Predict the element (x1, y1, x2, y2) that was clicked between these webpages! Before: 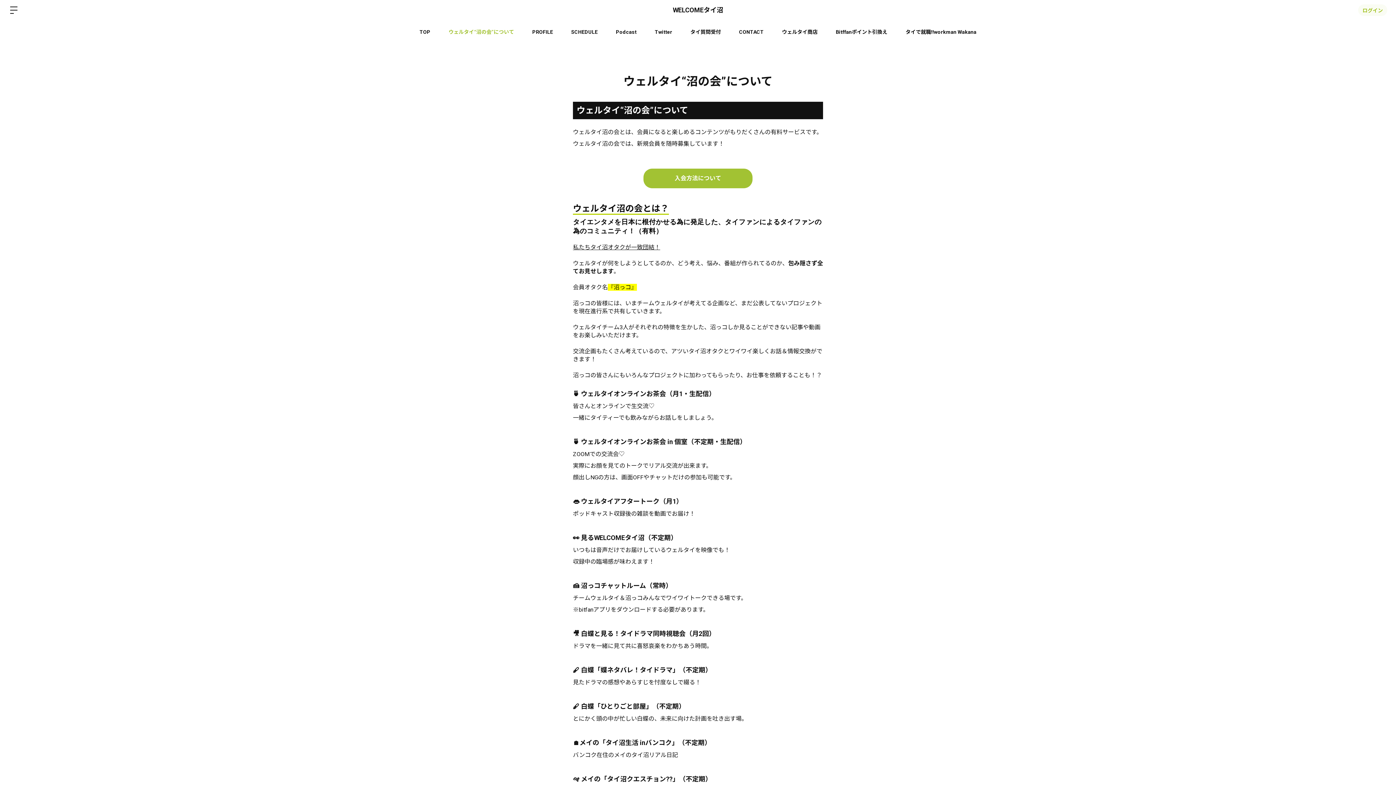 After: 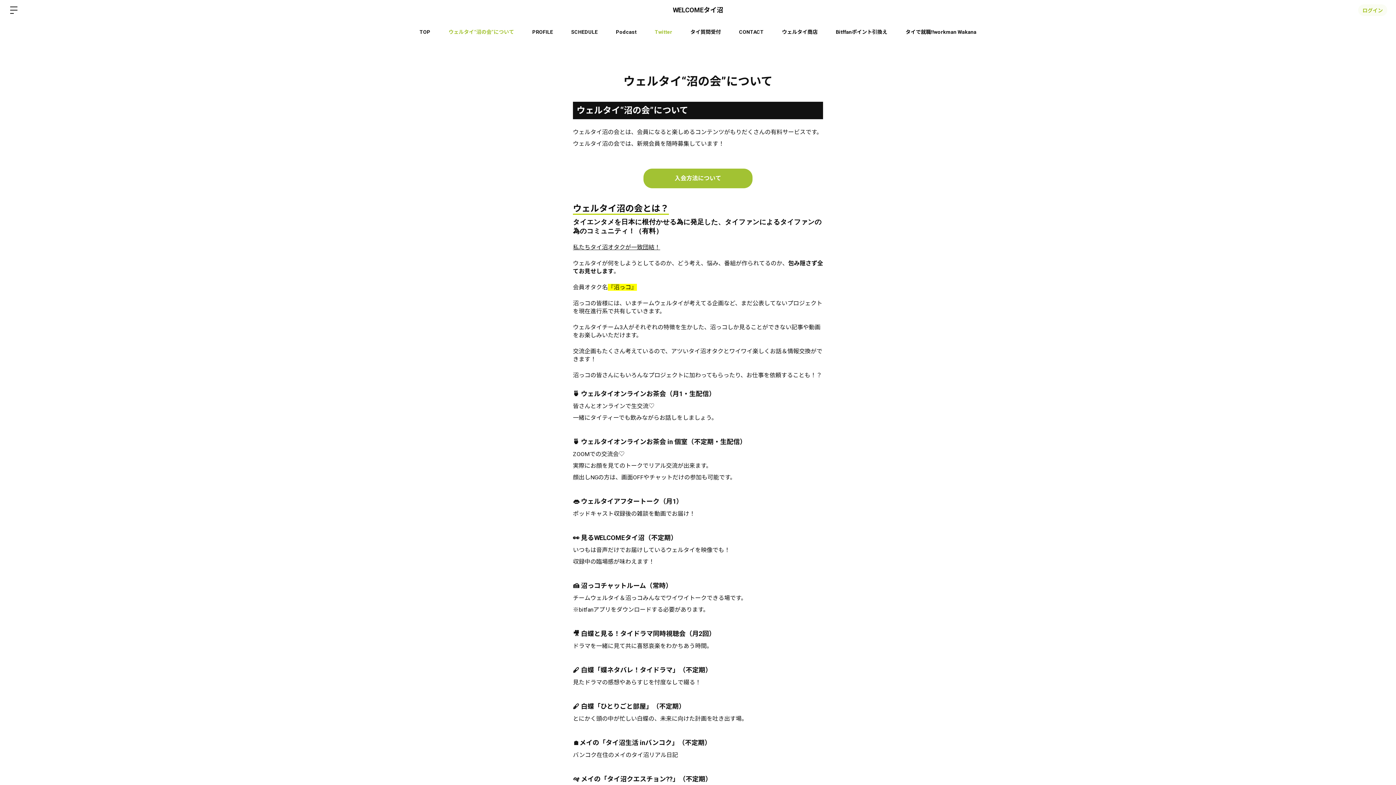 Action: bbox: (645, 20, 681, 43) label: Twitter